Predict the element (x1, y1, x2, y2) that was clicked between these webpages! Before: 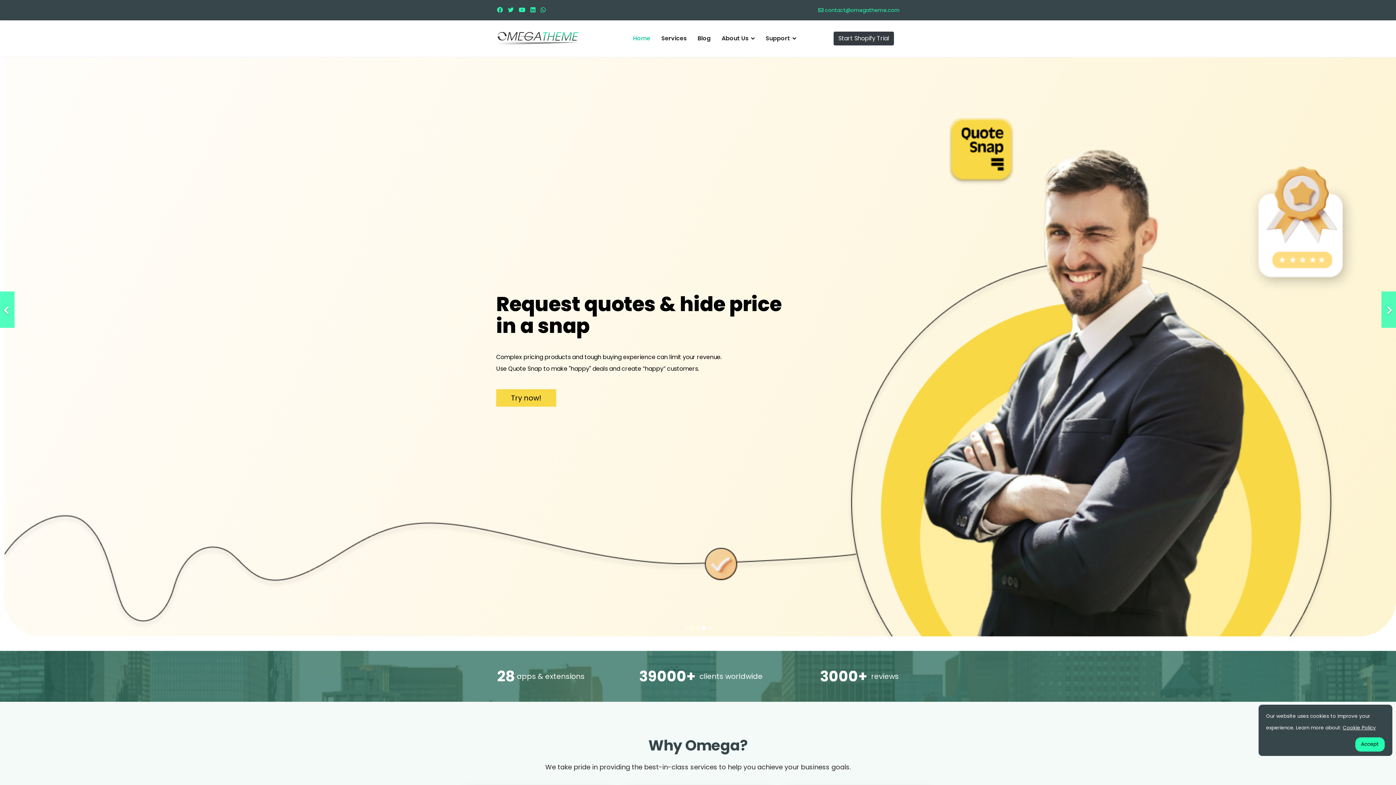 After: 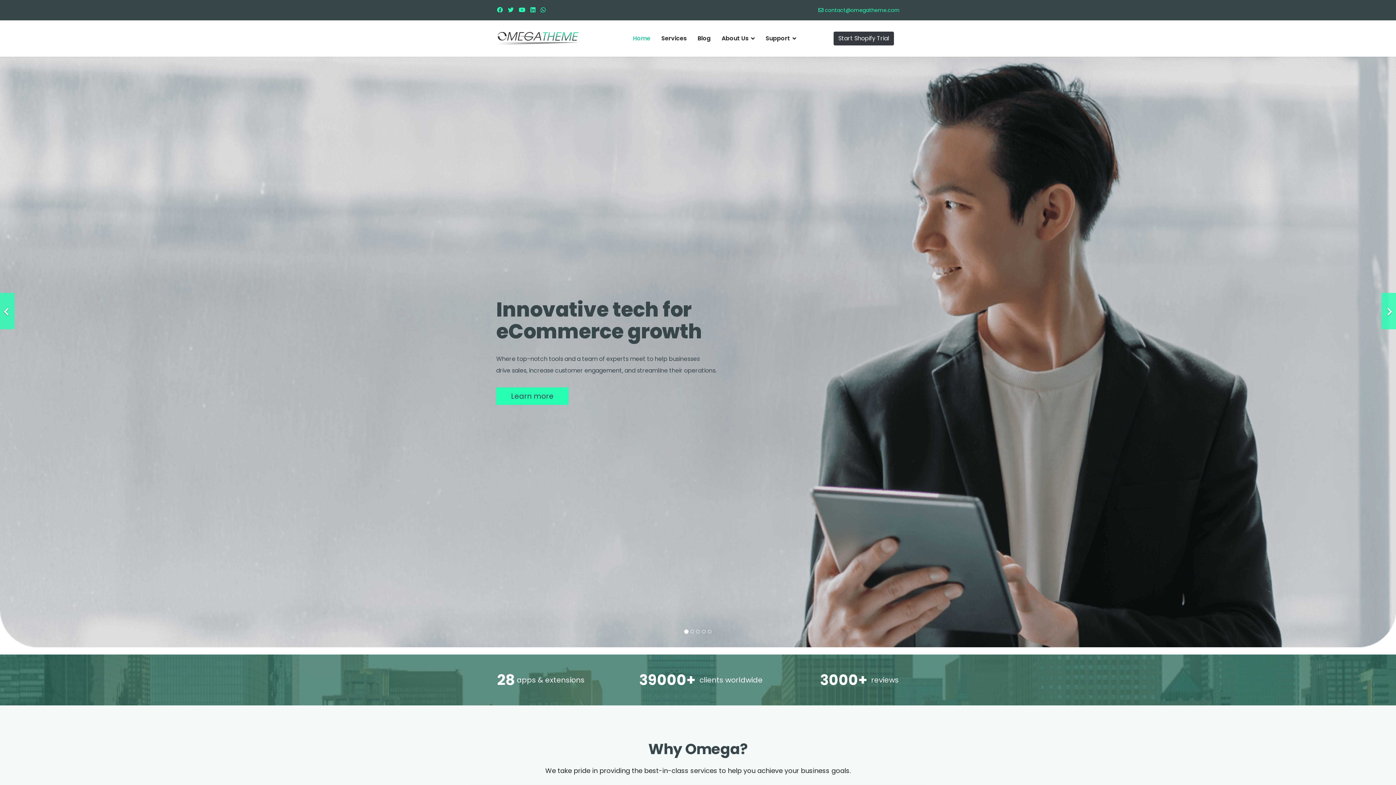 Action: label: Accept bbox: (1355, 737, 1385, 751)